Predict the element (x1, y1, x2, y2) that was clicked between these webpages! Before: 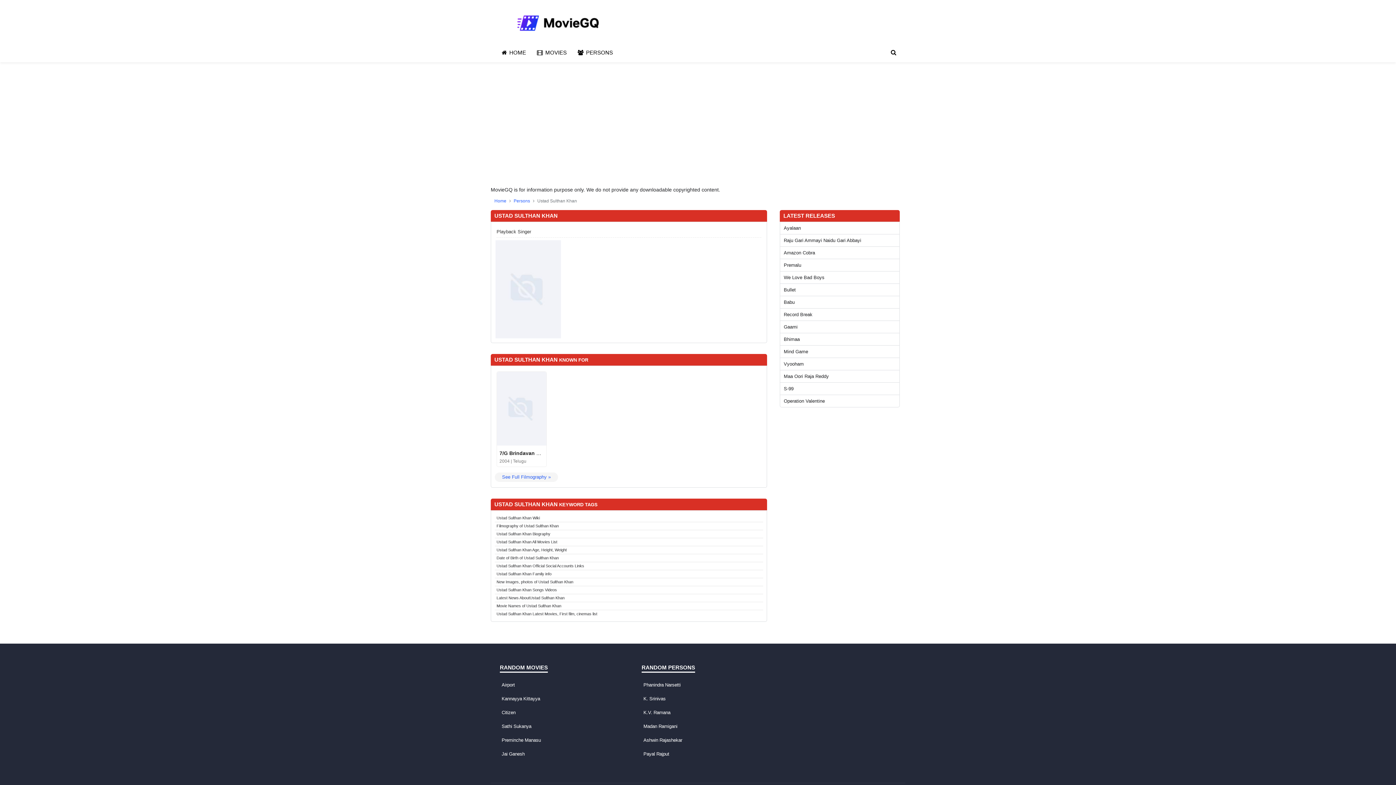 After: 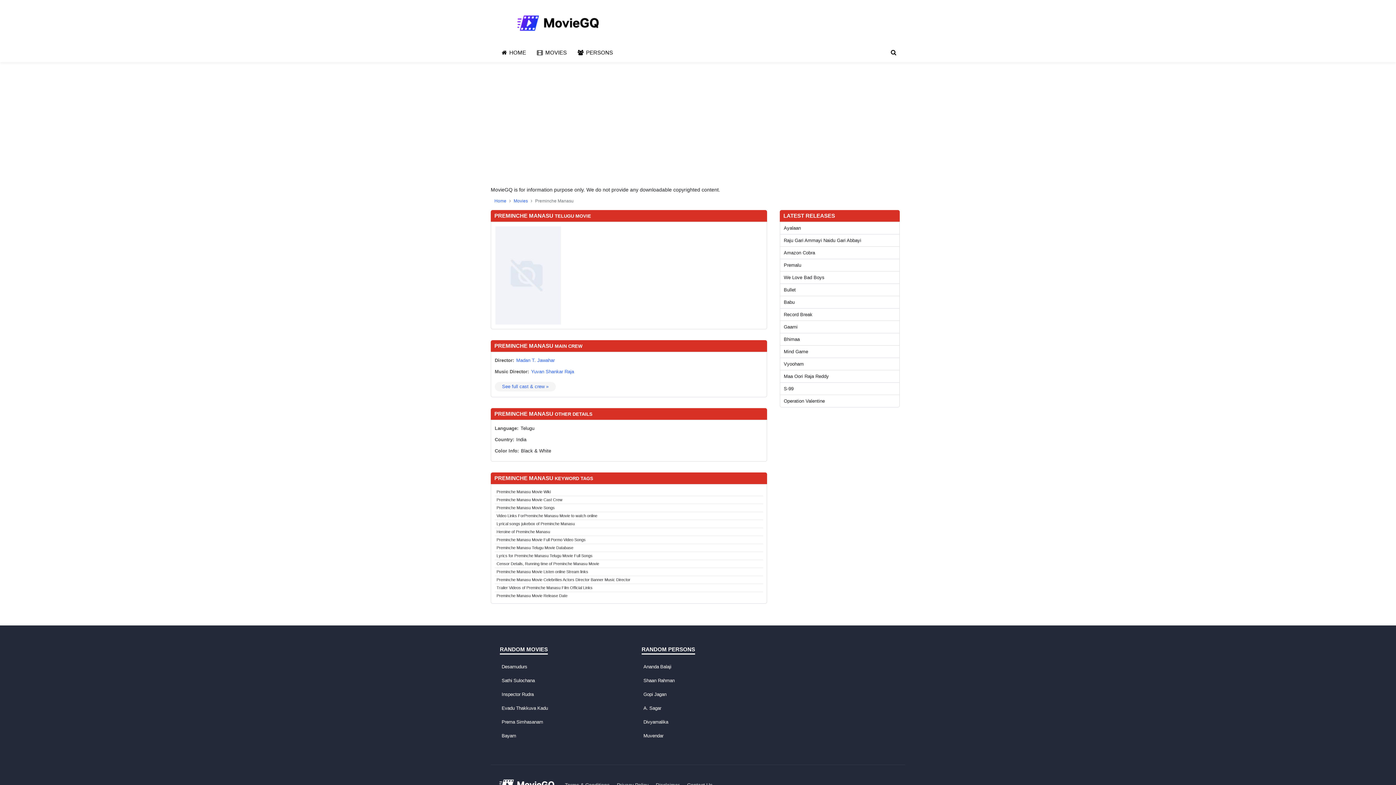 Action: bbox: (501, 737, 541, 743) label: Preminche Manasu